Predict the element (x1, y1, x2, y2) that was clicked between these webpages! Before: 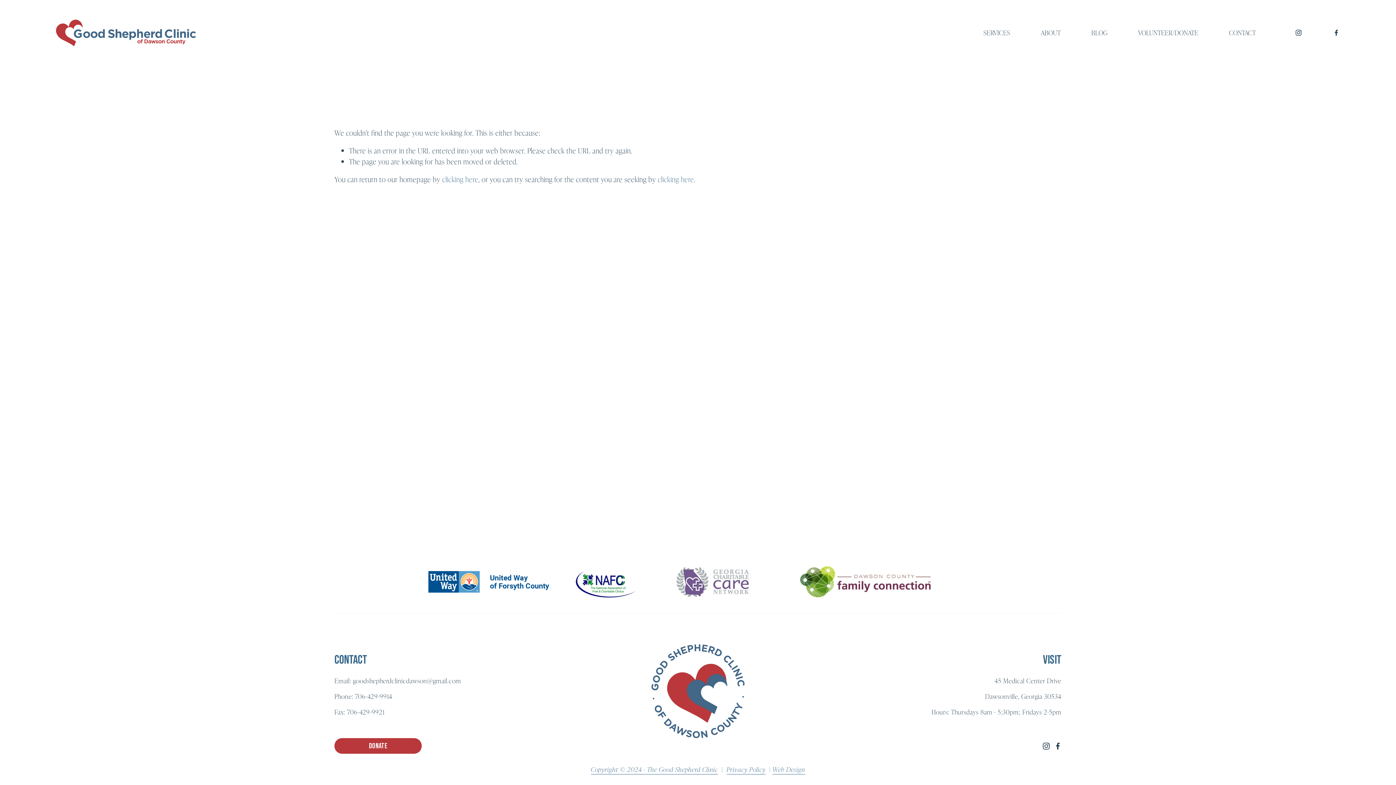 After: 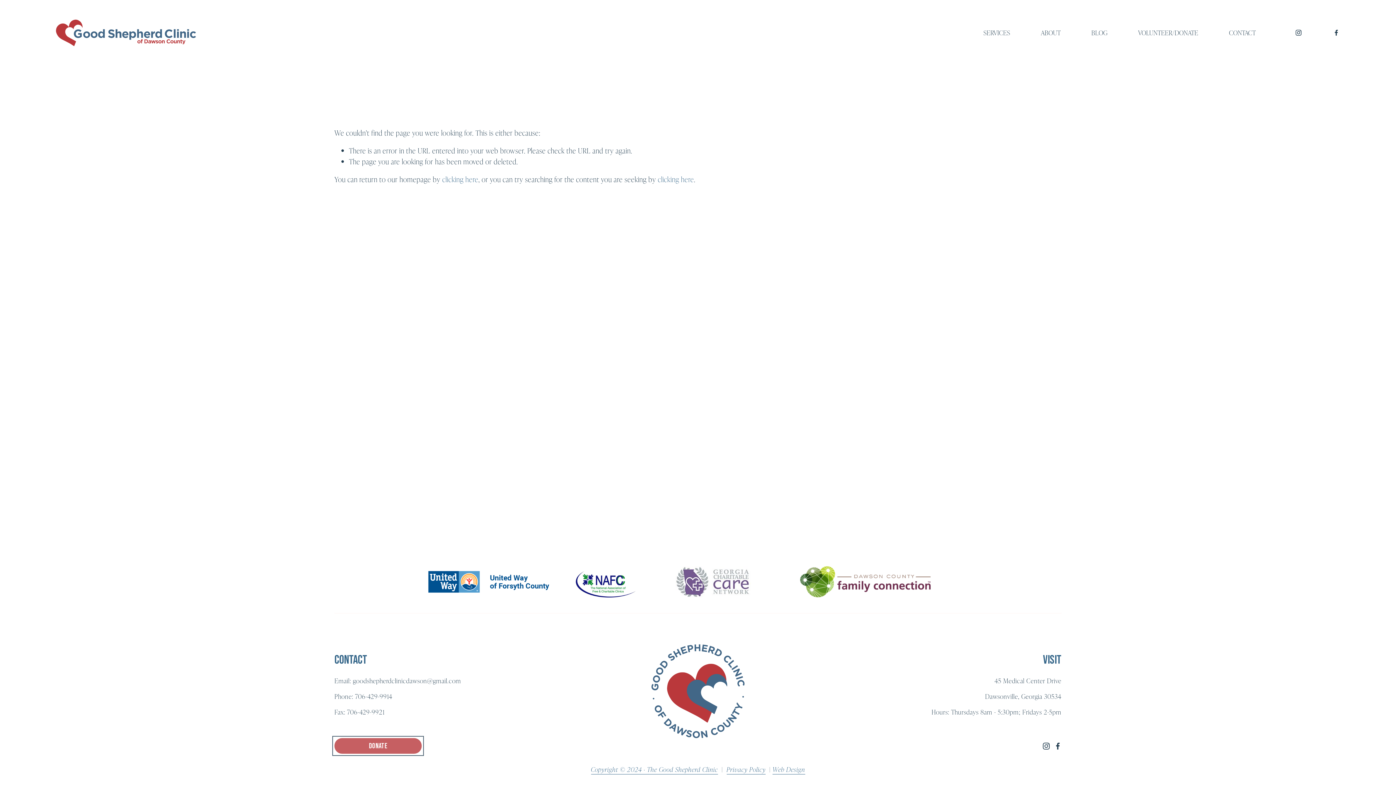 Action: bbox: (334, 738, 421, 754) label: DONATE